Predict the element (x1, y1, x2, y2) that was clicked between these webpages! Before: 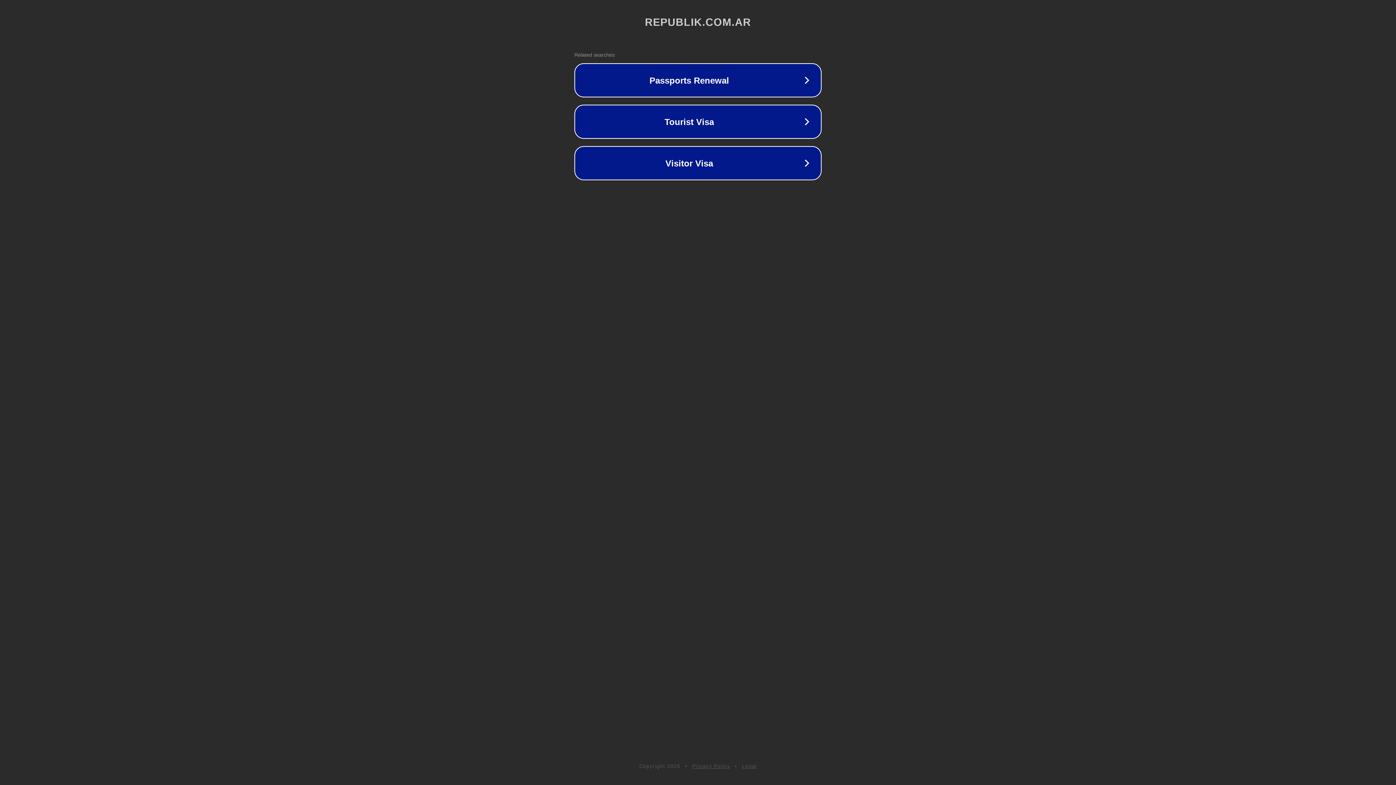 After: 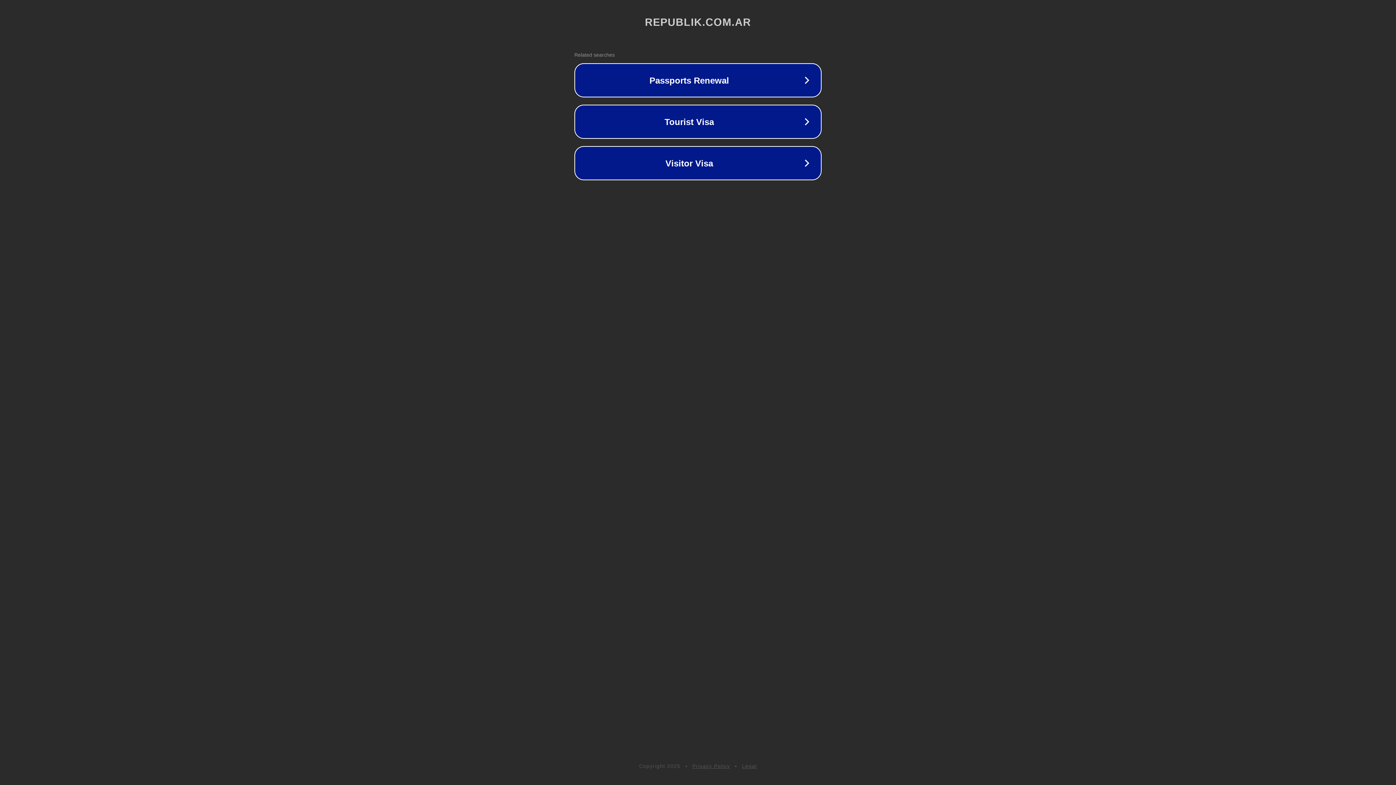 Action: bbox: (692, 763, 730, 769) label: Privacy Policy